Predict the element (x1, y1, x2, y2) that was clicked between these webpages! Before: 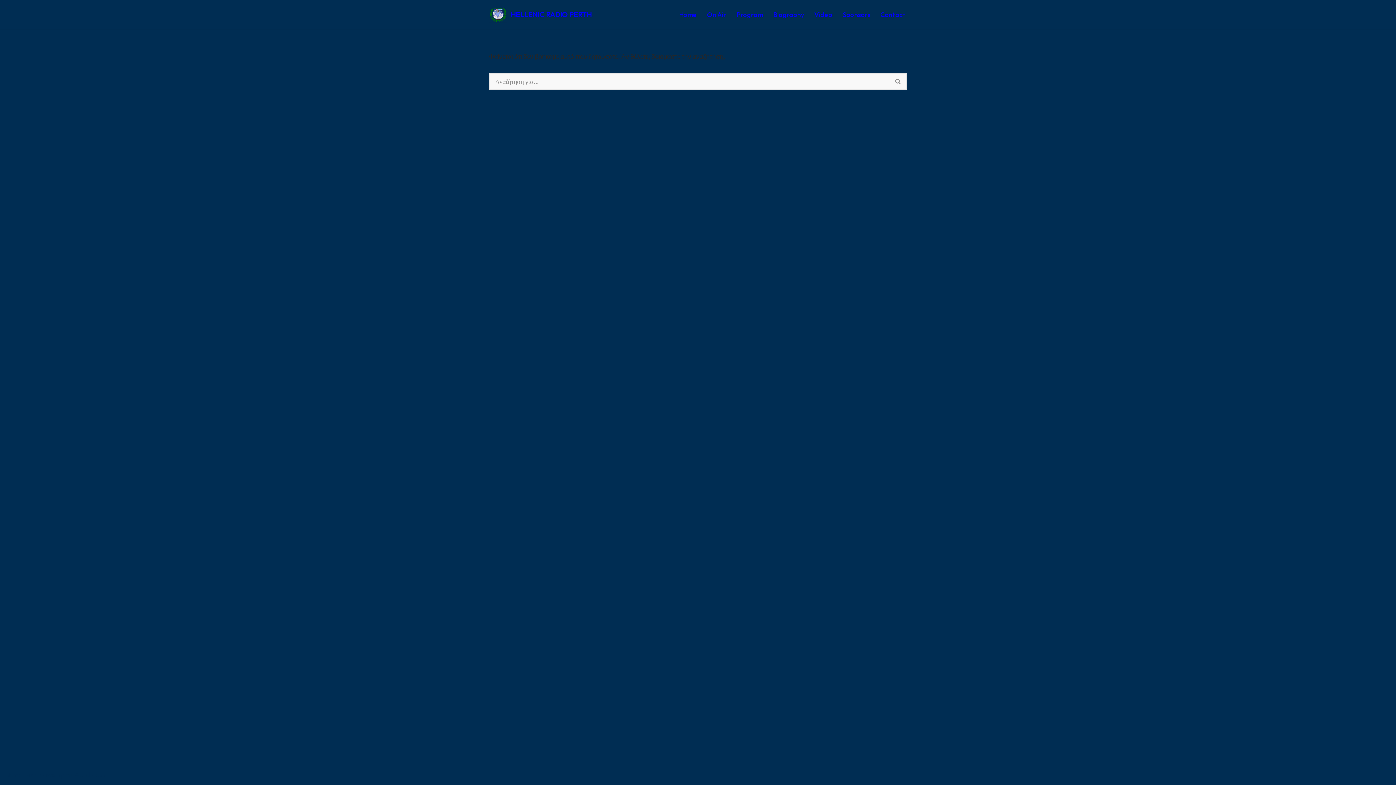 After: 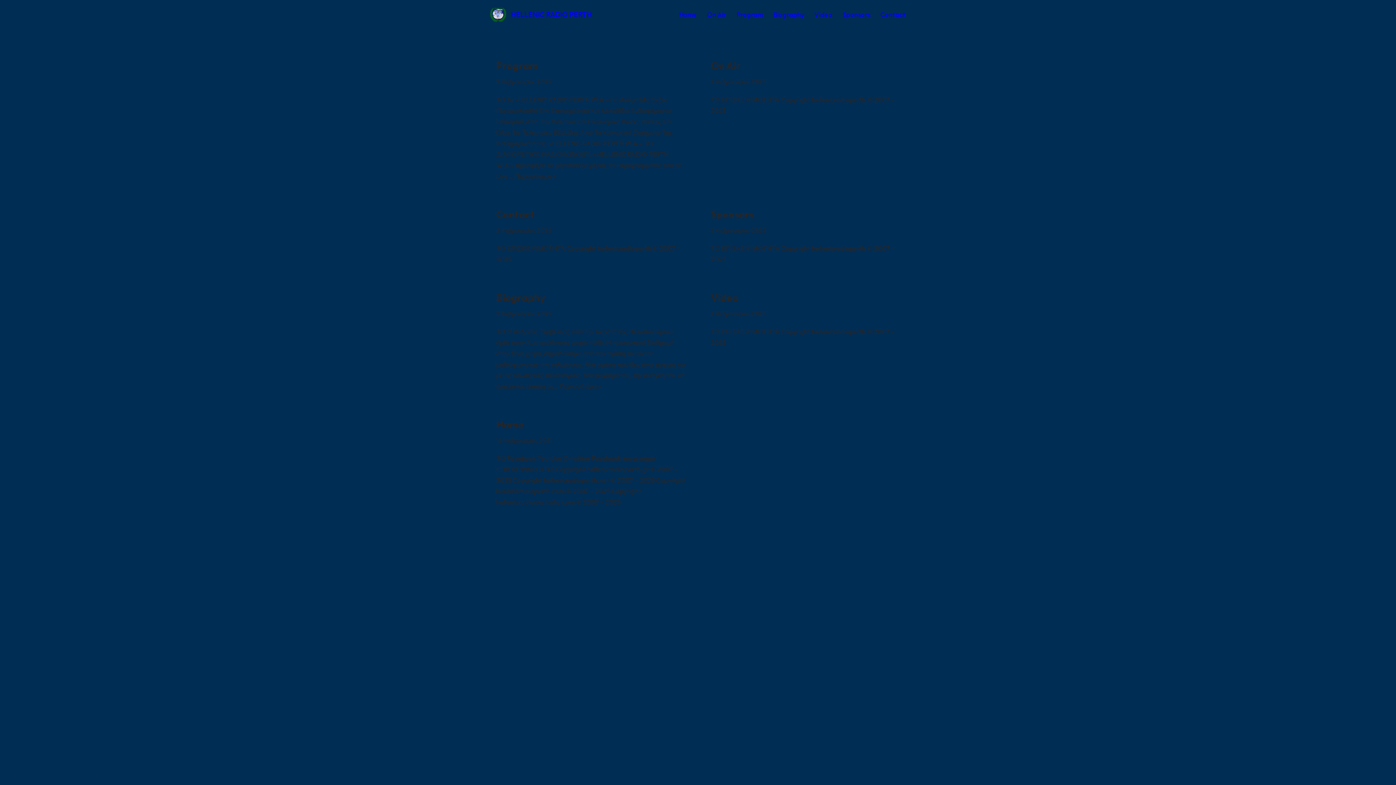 Action: label: Αναζήτηση bbox: (889, 73, 907, 90)